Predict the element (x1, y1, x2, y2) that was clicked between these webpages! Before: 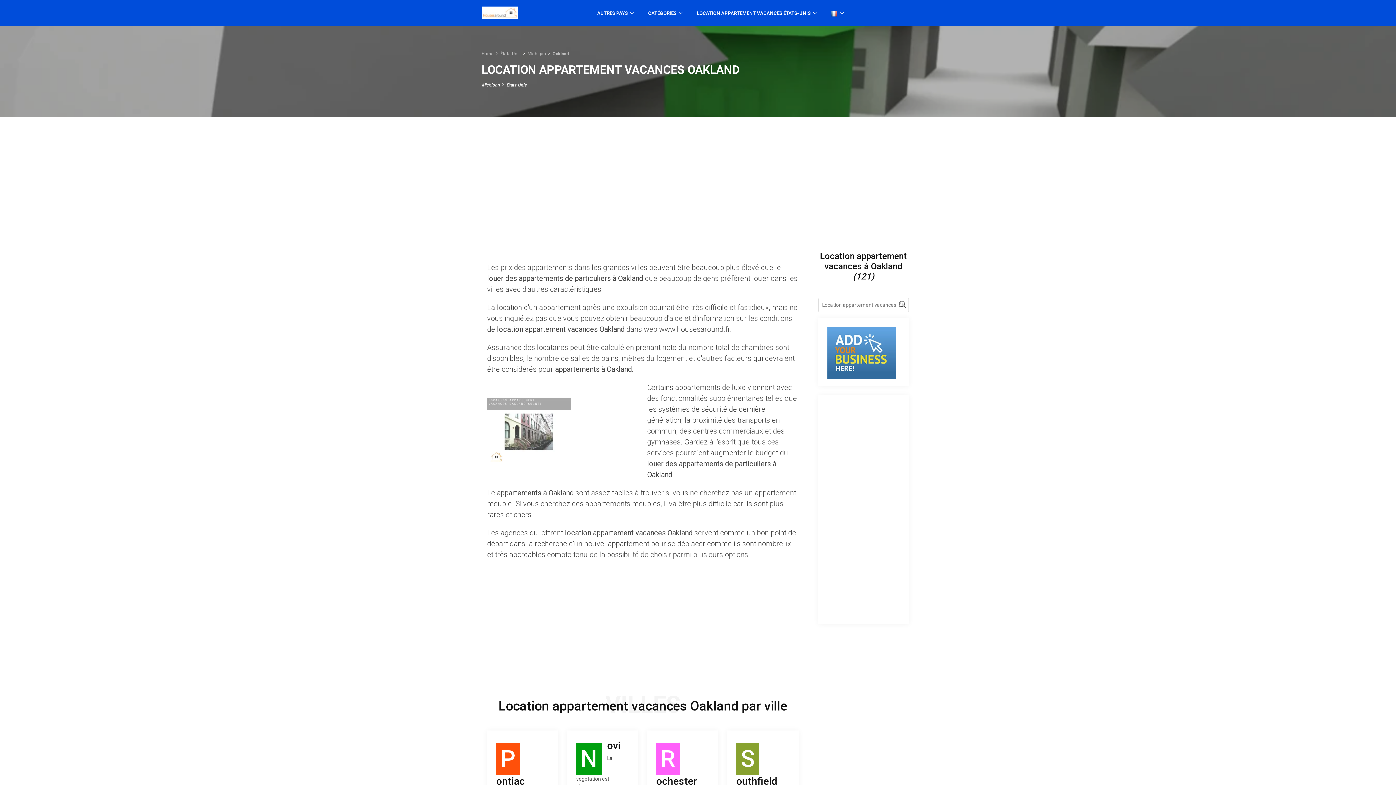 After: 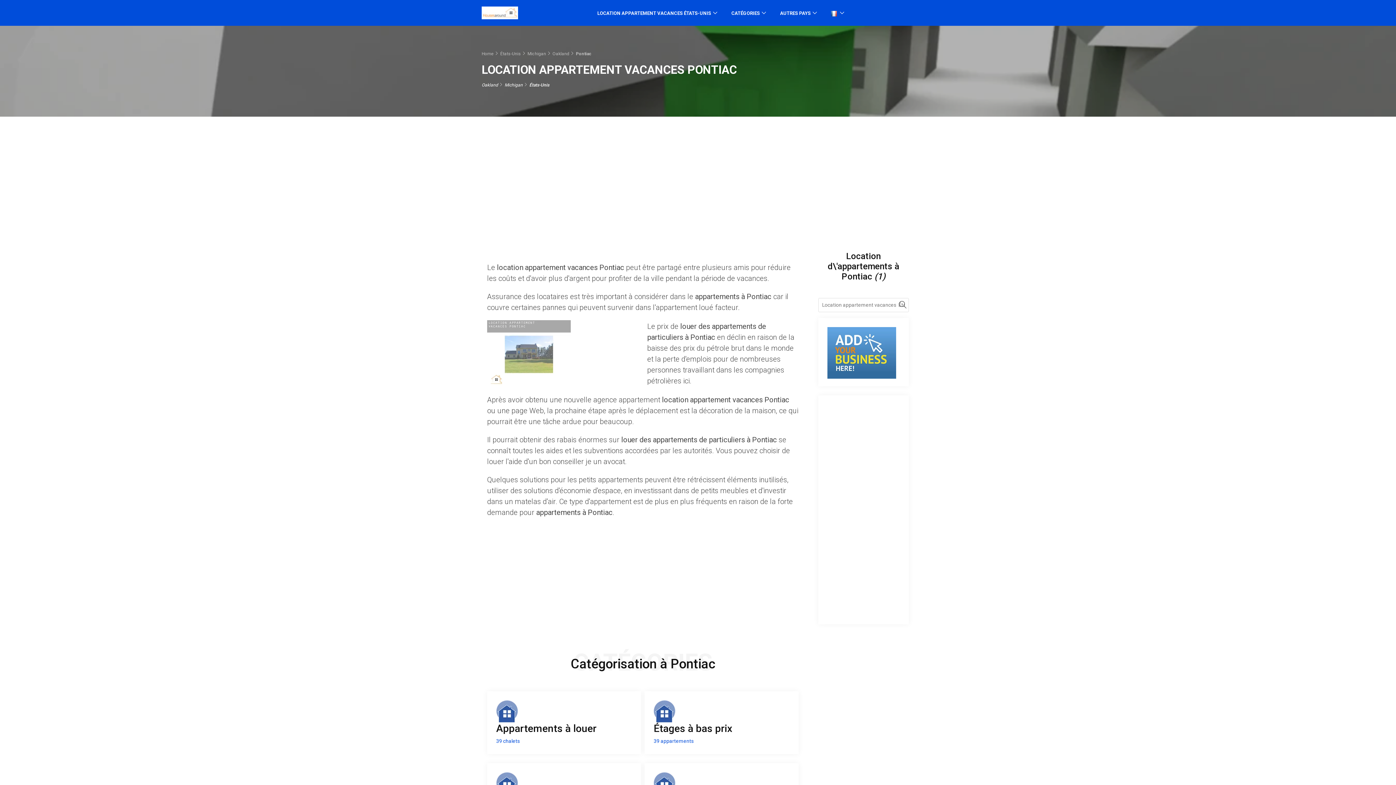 Action: label: Pontiac bbox: (496, 740, 549, 787)